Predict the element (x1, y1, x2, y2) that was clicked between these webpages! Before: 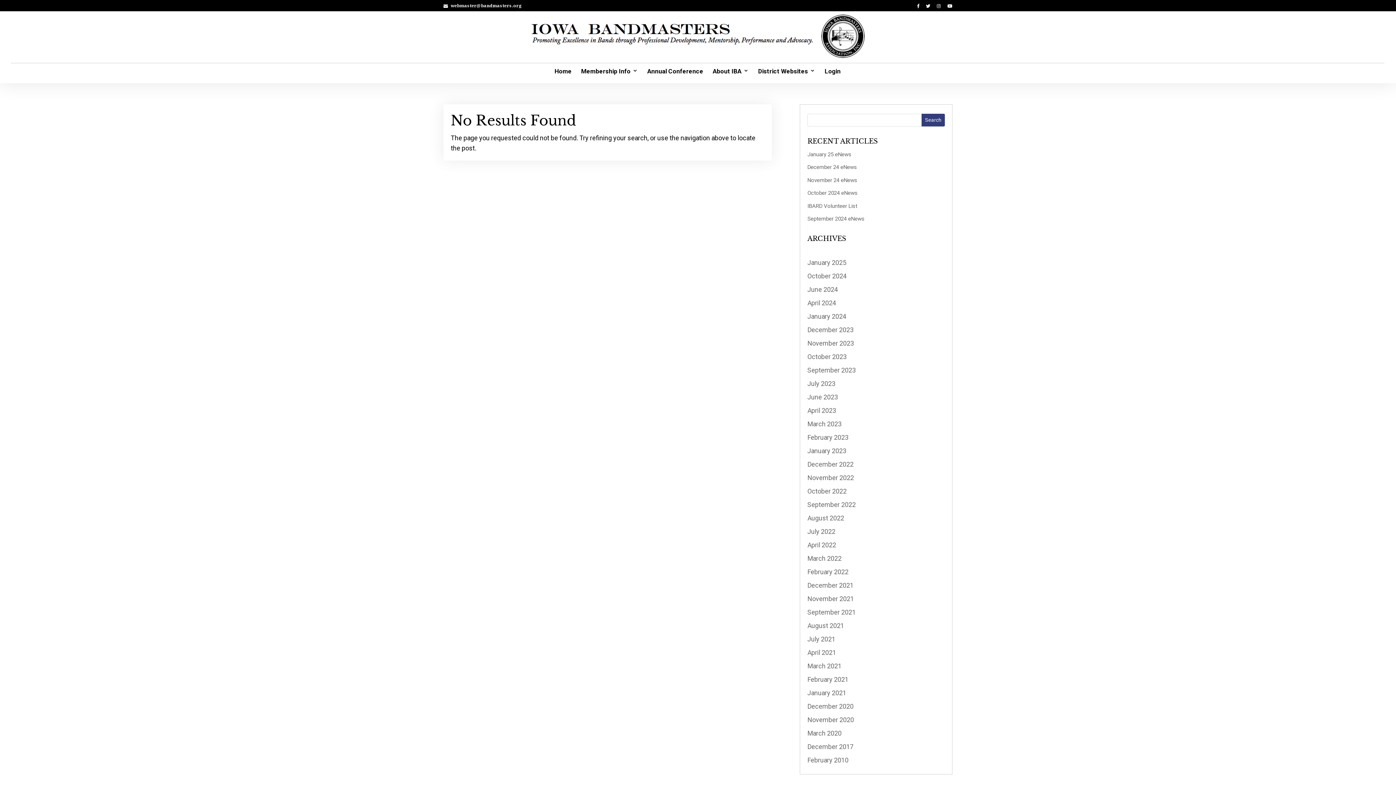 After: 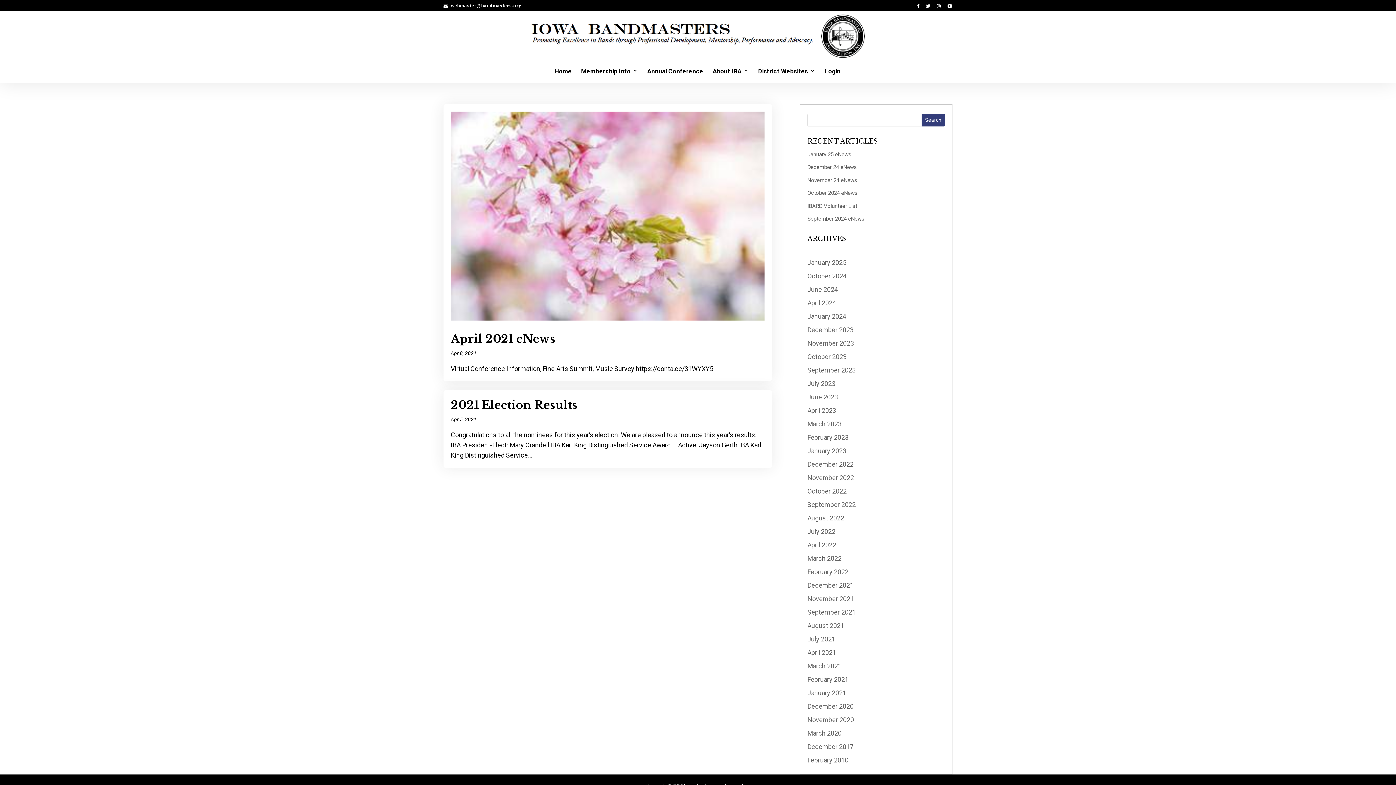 Action: bbox: (807, 649, 836, 656) label: April 2021